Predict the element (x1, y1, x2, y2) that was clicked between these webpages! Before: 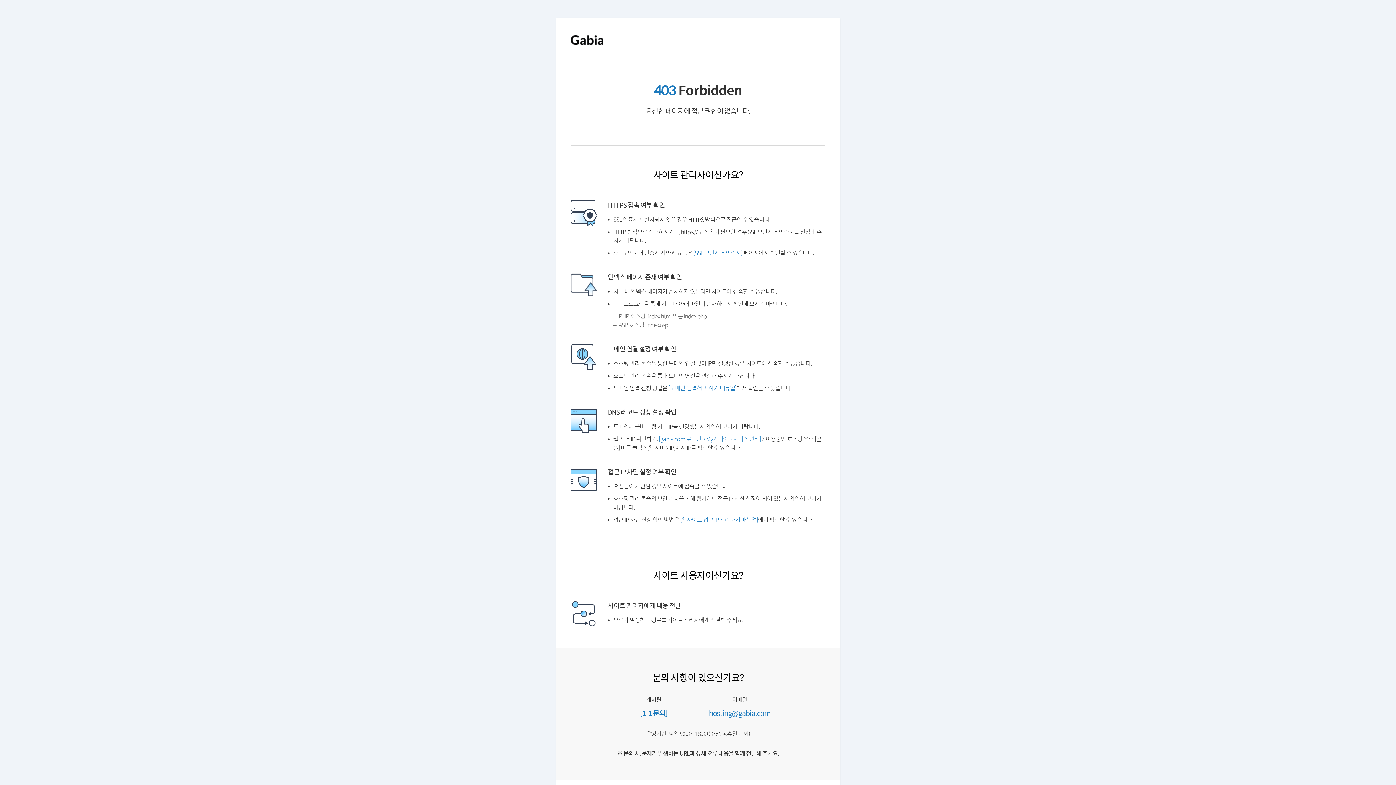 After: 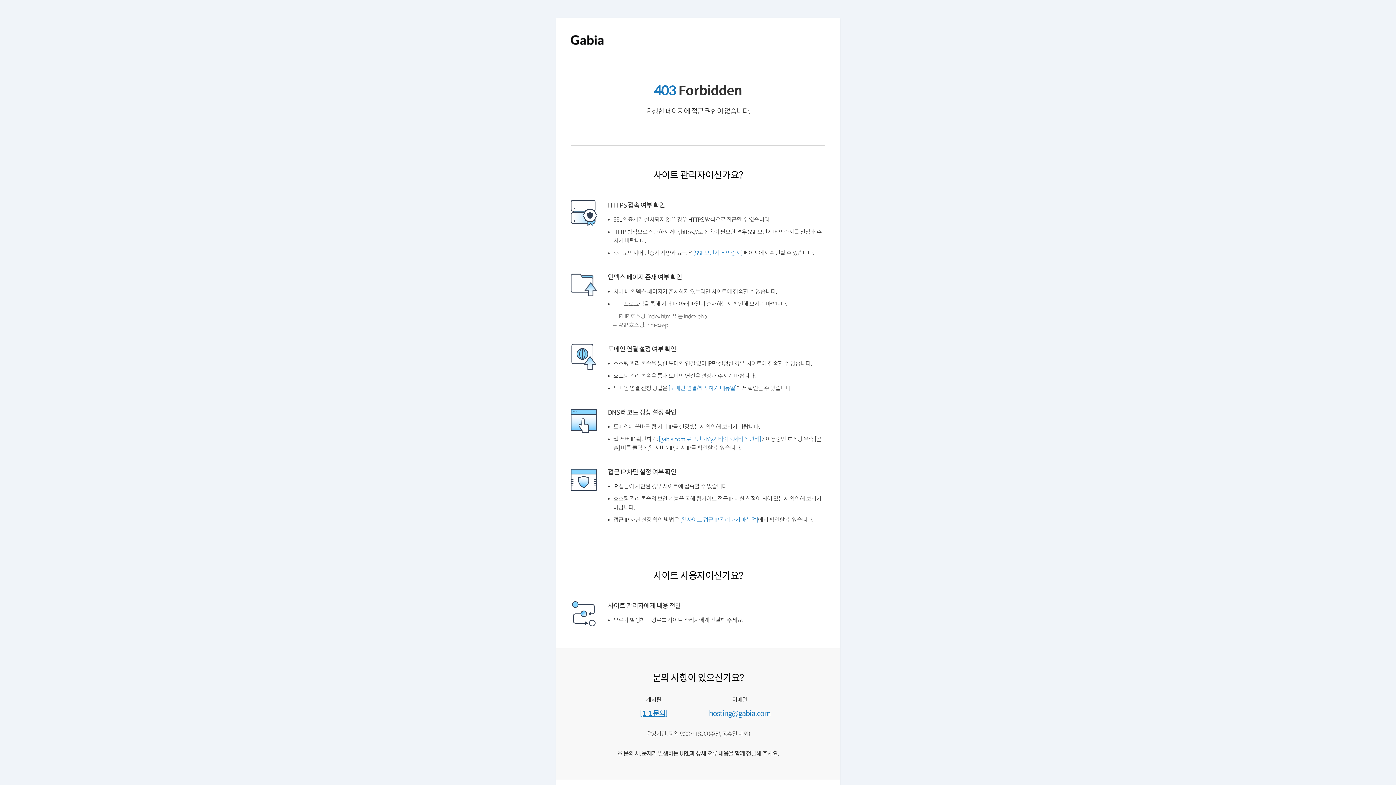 Action: label: [1:1 문의] bbox: (641, 736, 670, 744)